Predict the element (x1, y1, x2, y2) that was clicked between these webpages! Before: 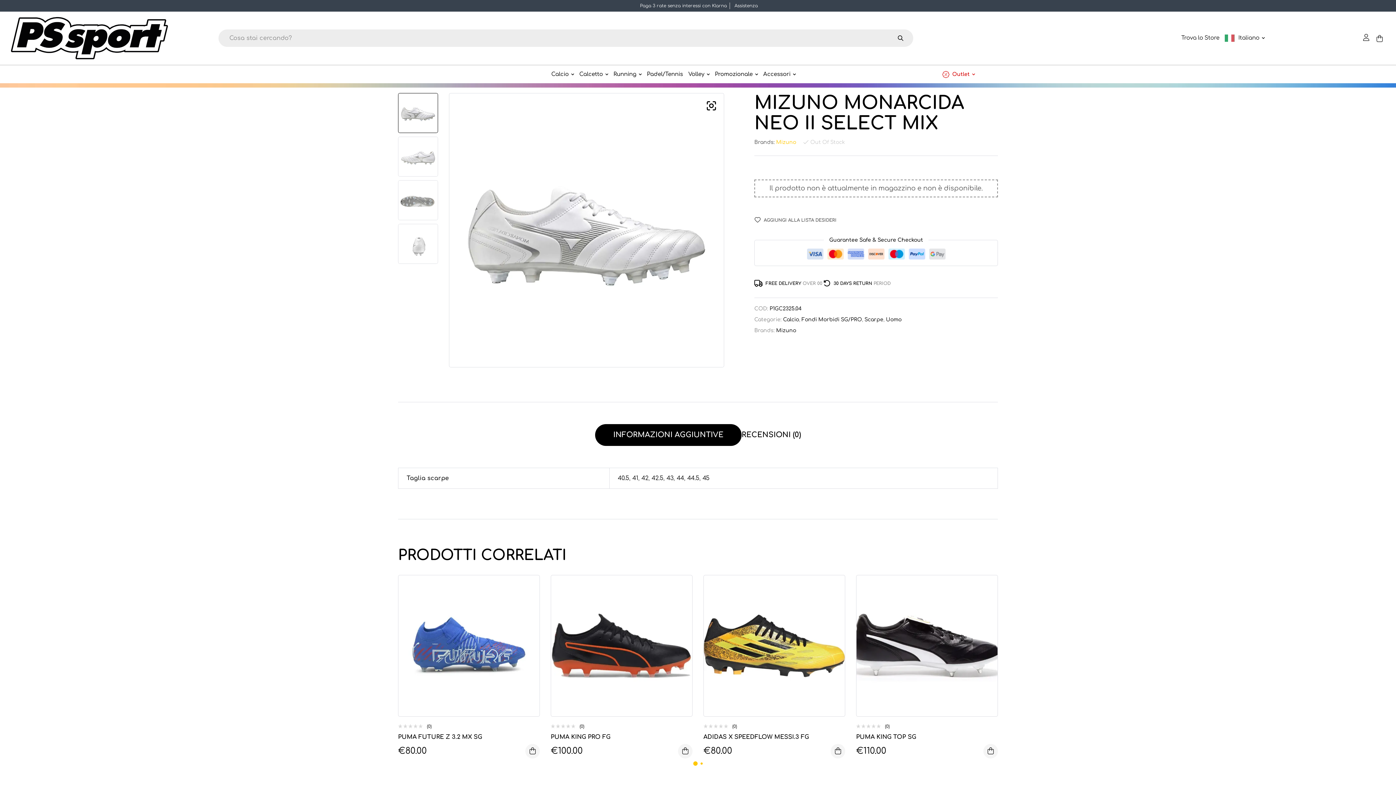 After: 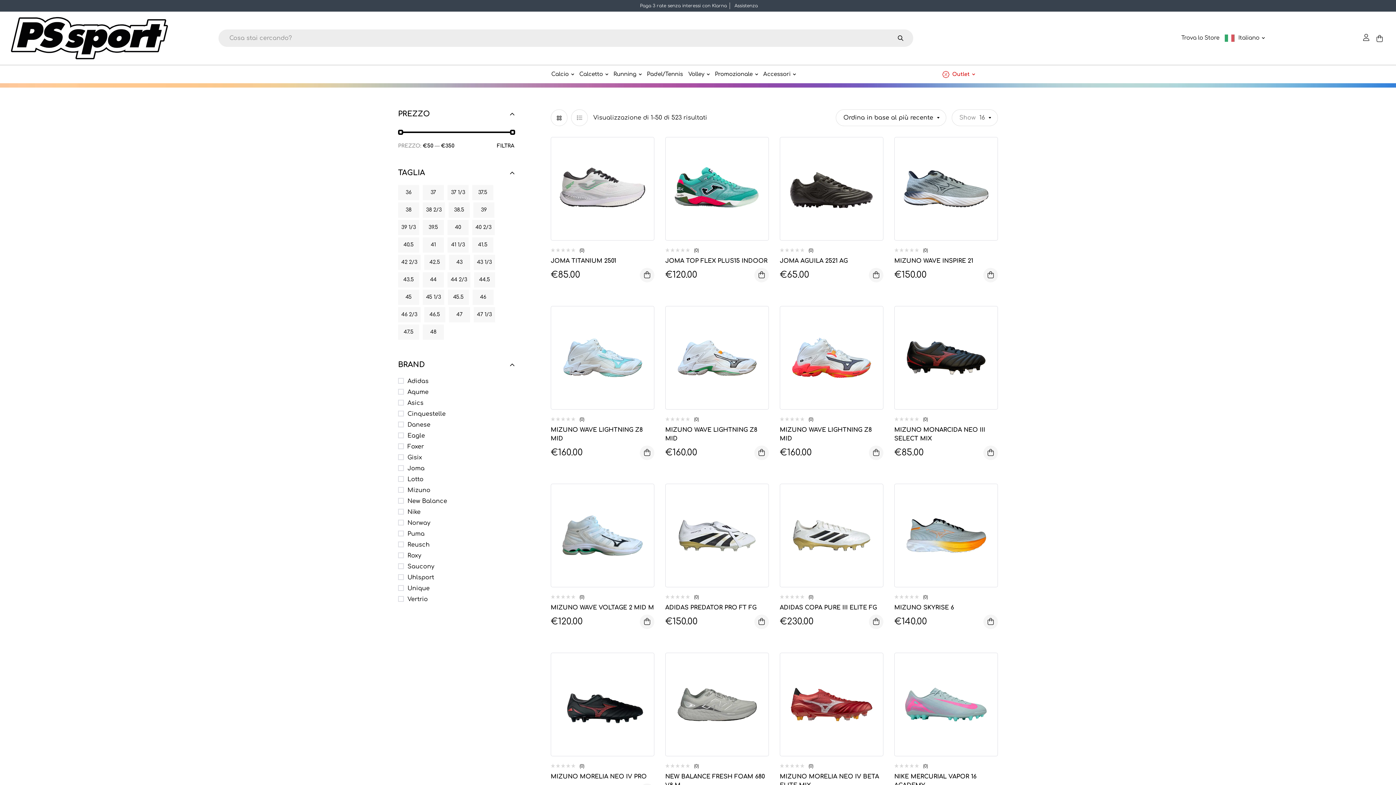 Action: label: 42 bbox: (641, 475, 648, 481)